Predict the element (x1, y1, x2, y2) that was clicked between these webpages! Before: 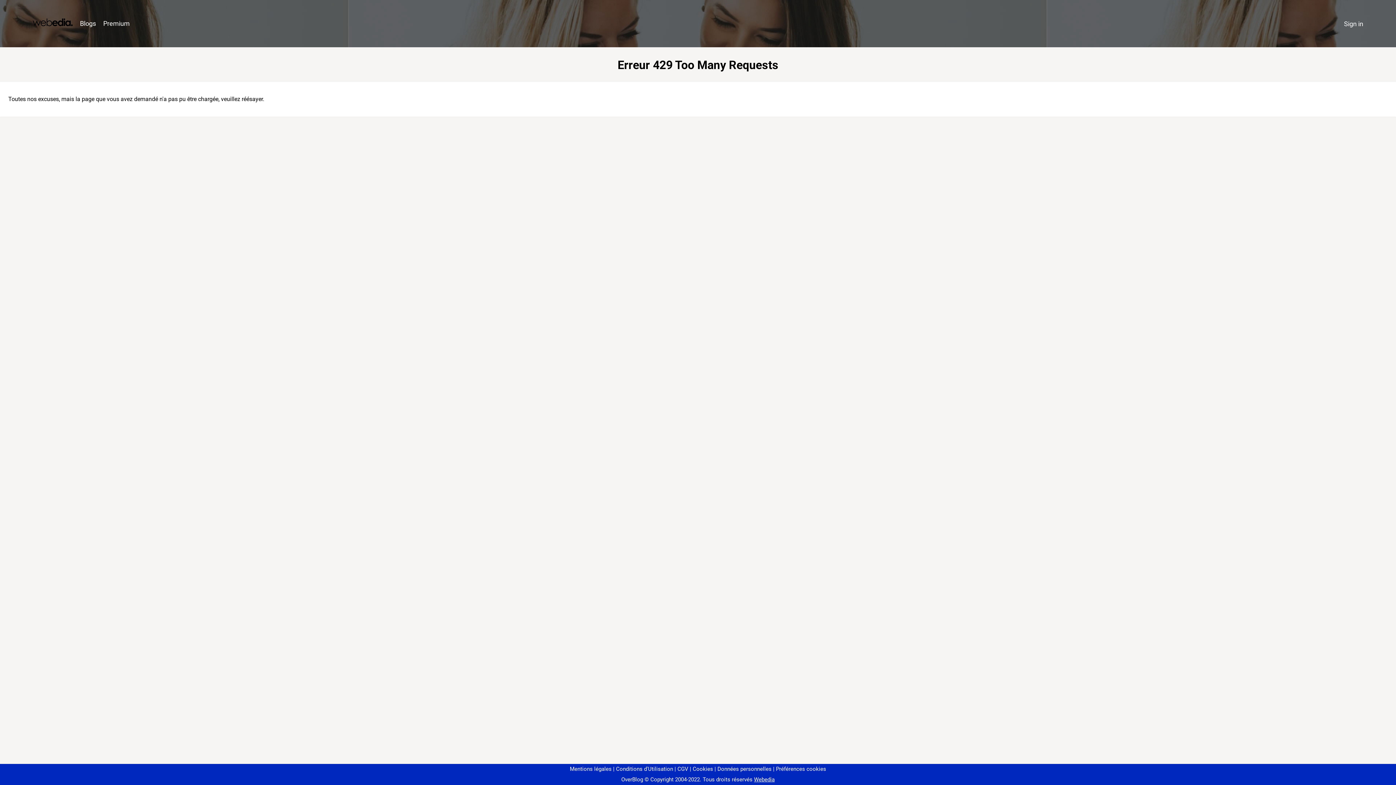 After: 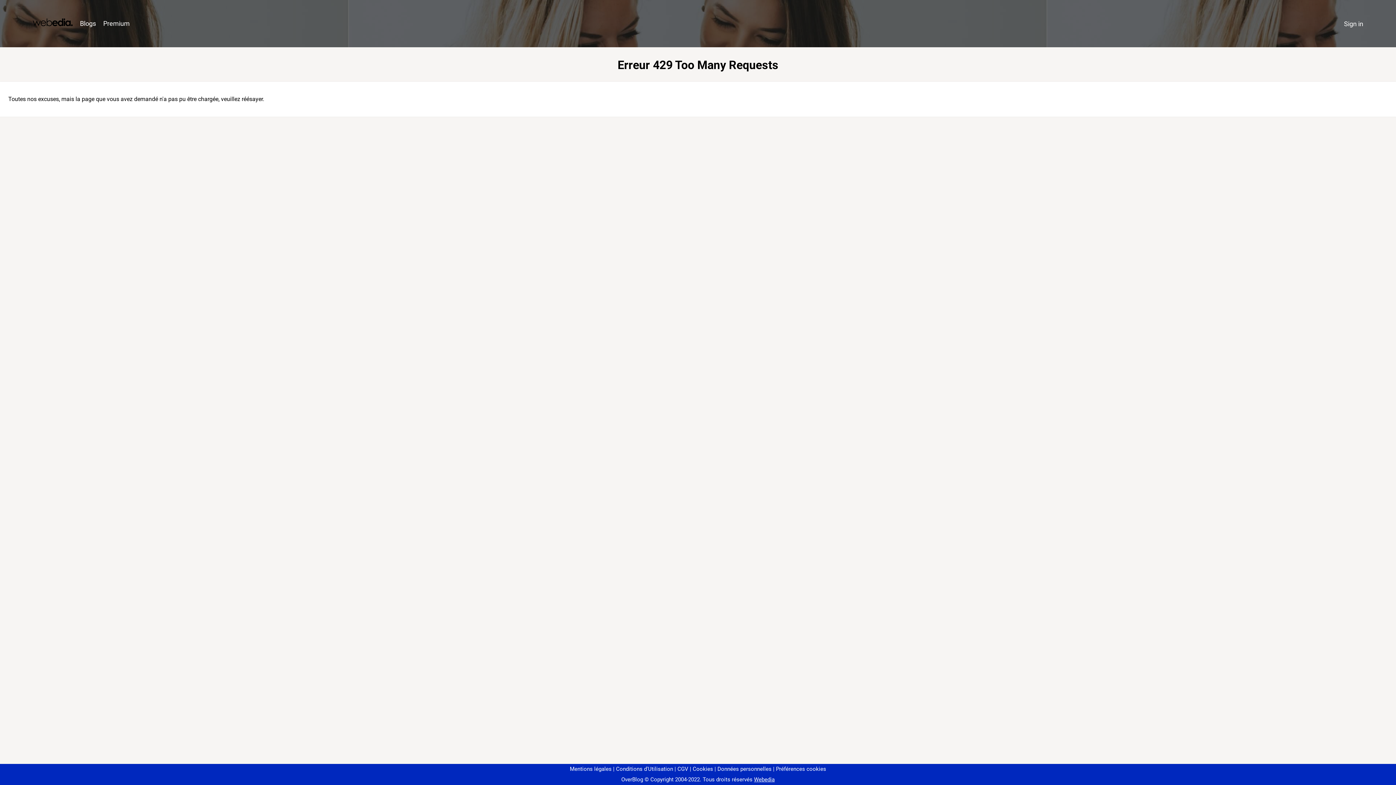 Action: label: Préférences cookies bbox: (773, 766, 826, 772)